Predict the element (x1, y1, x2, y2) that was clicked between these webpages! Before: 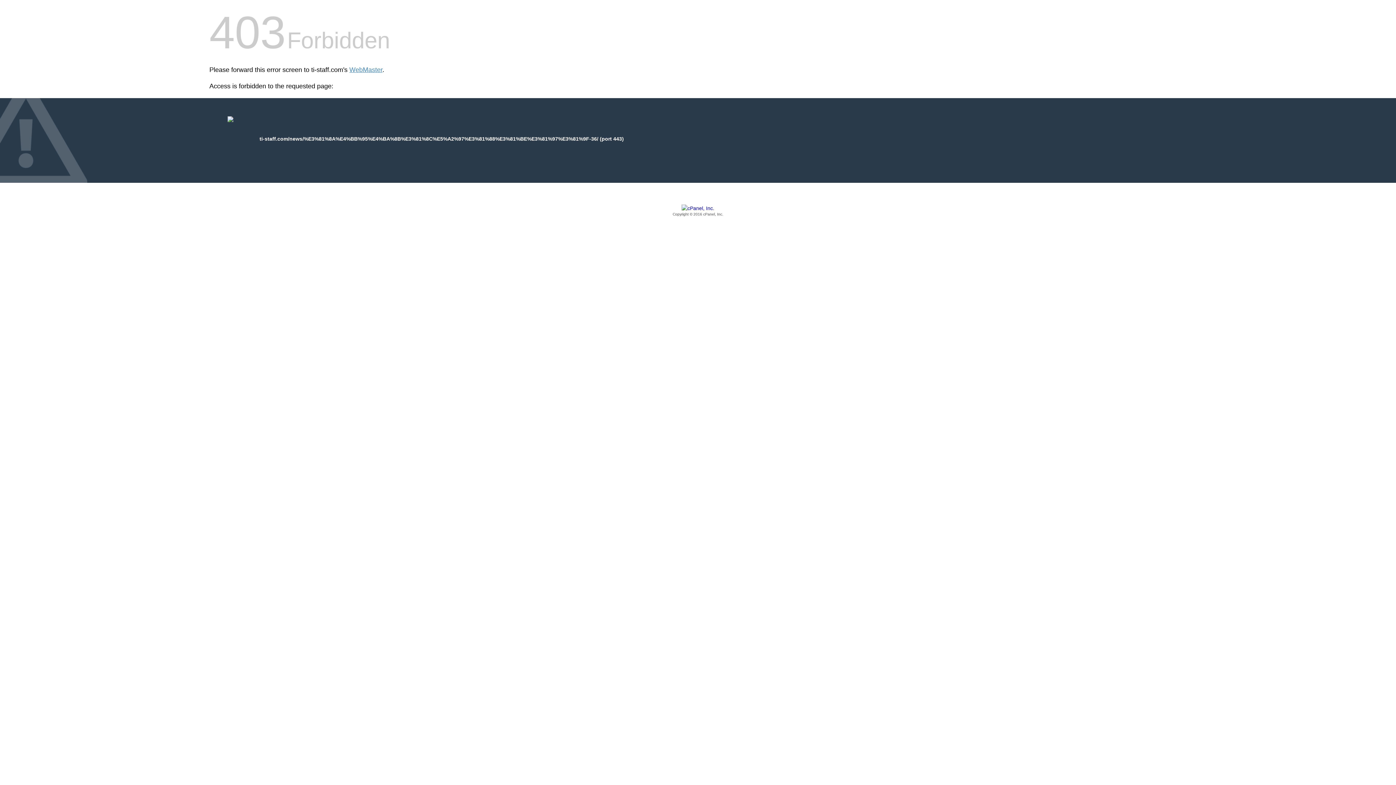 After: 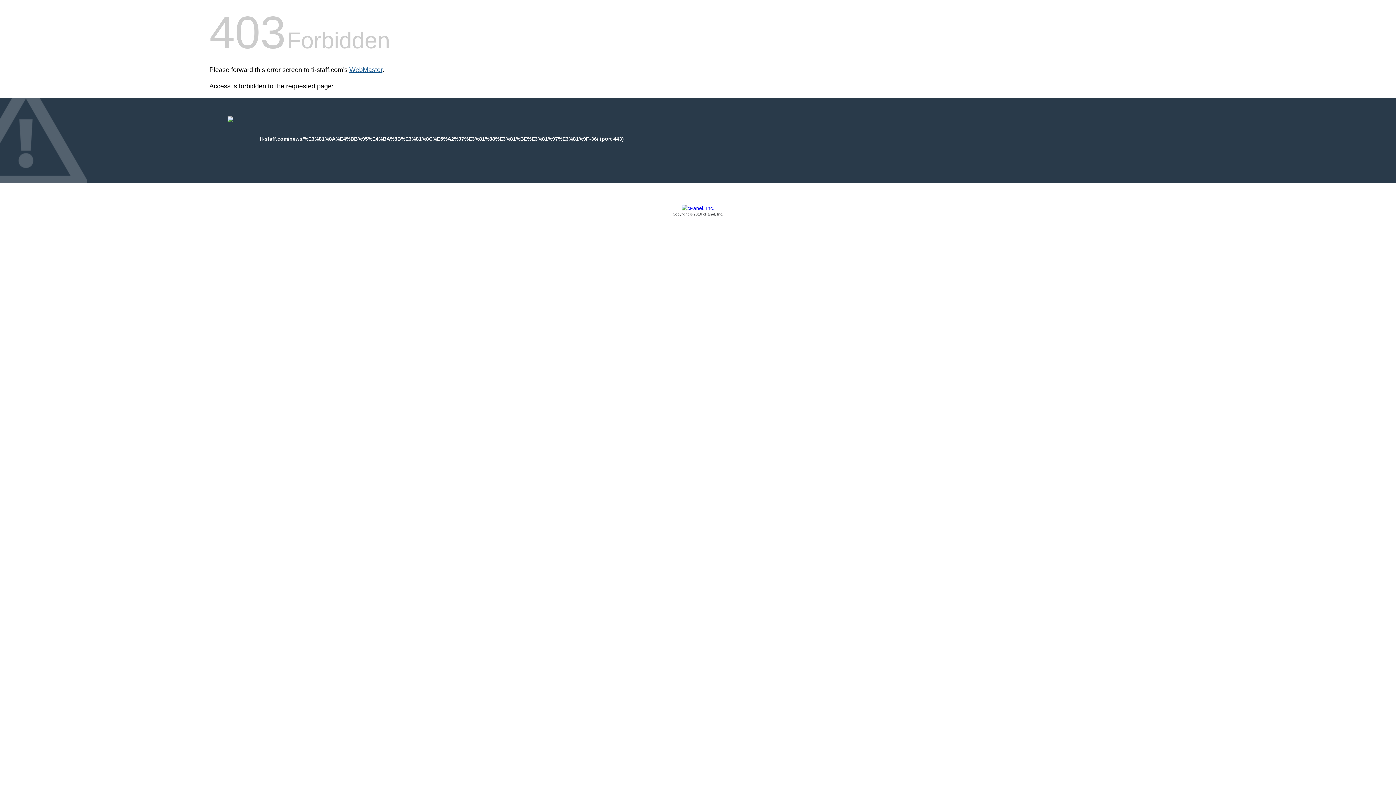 Action: label: WebMaster bbox: (349, 66, 382, 73)